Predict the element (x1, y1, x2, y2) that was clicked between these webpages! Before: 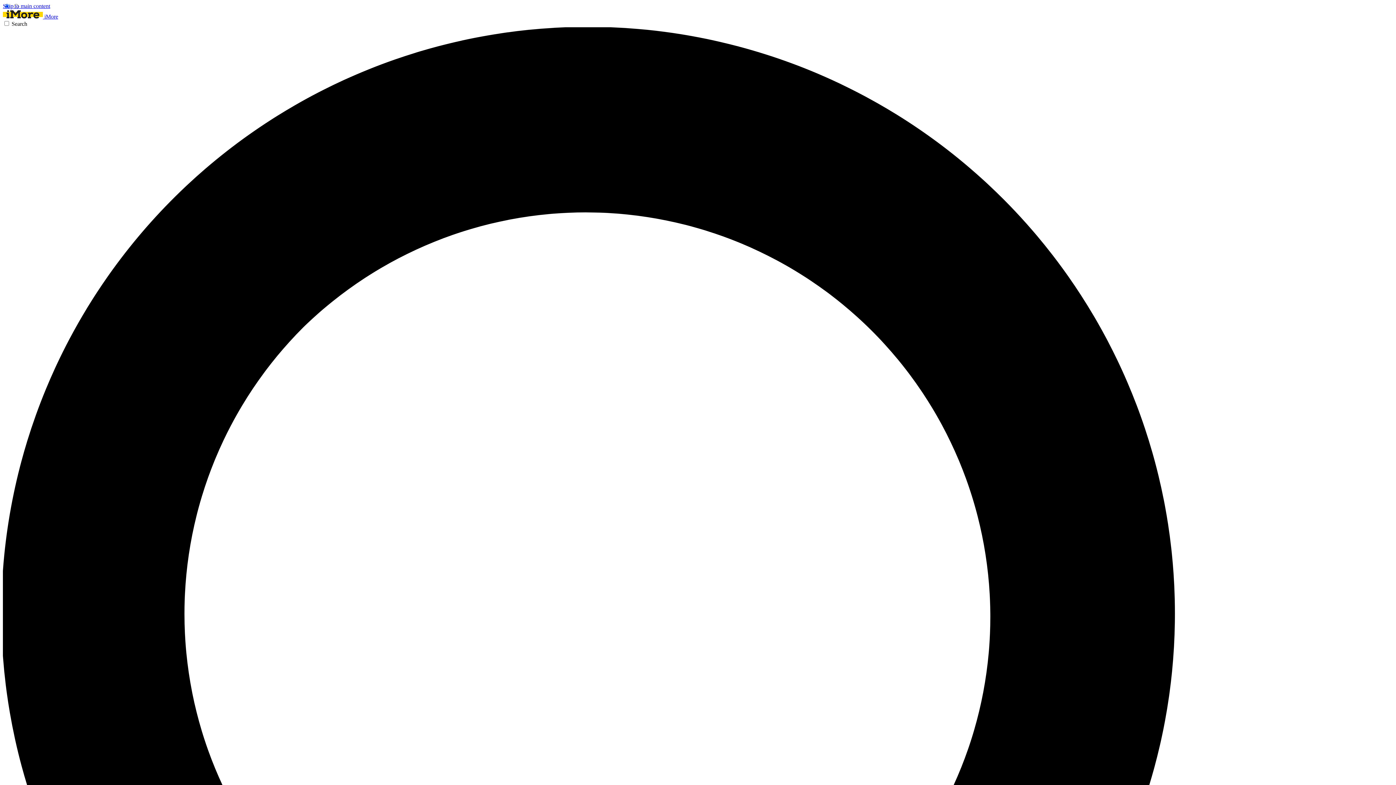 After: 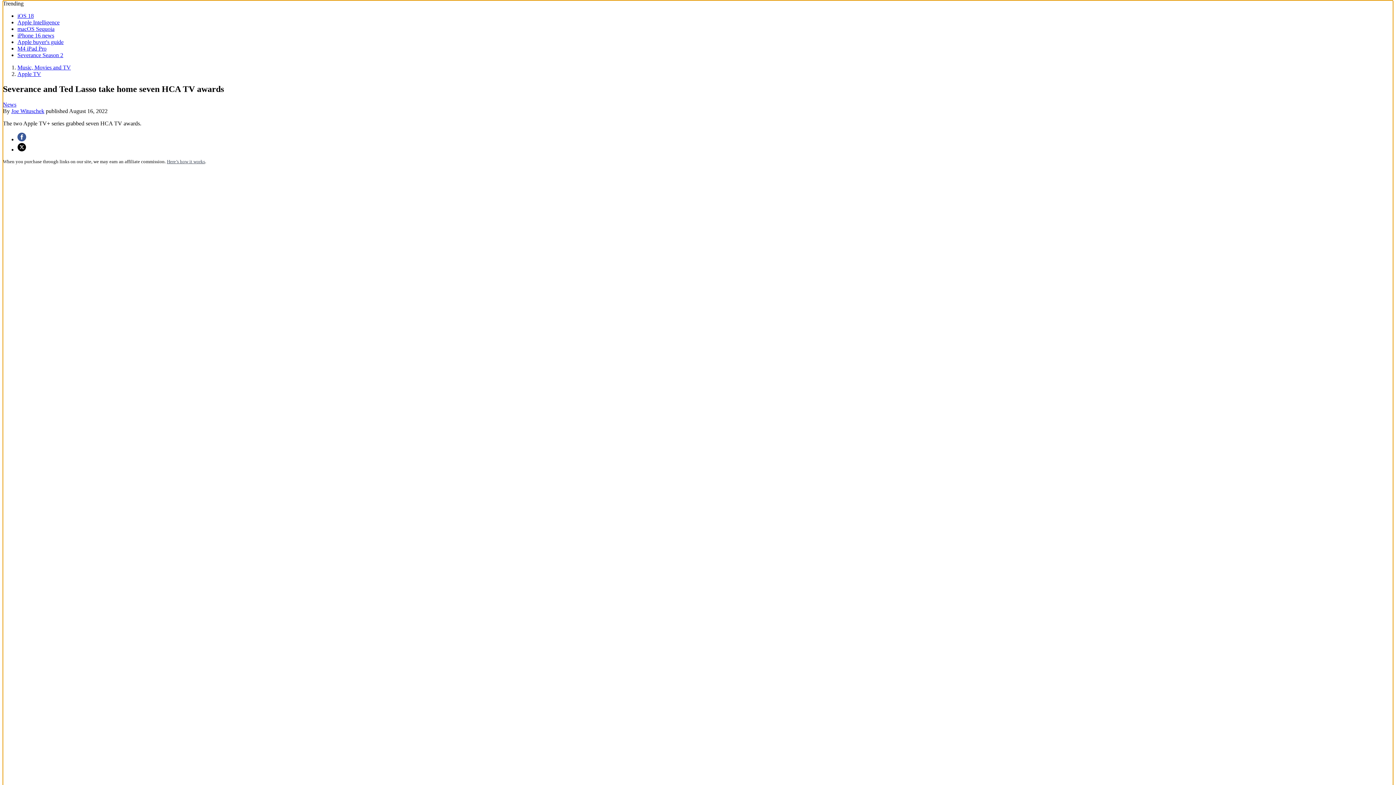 Action: label: Skip to main content bbox: (2, 2, 50, 9)